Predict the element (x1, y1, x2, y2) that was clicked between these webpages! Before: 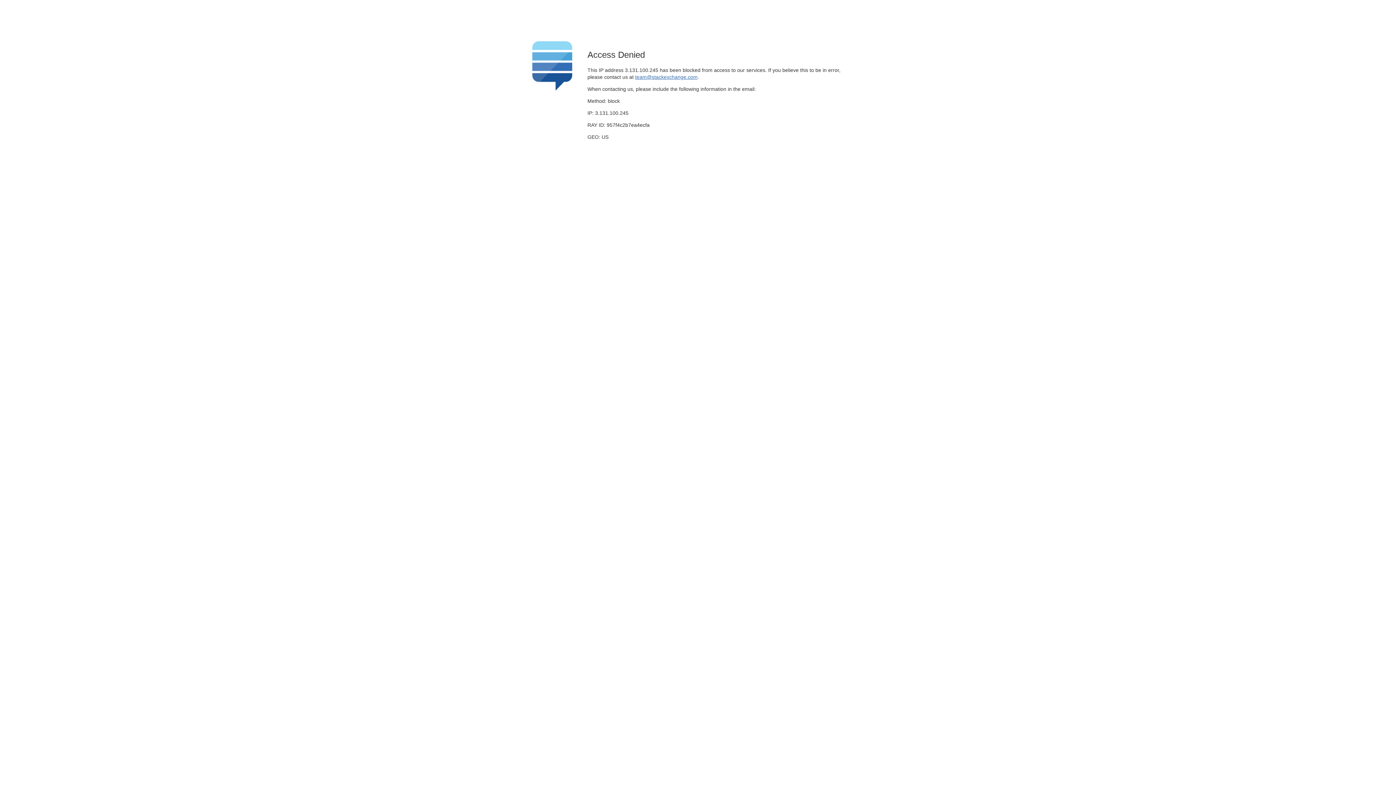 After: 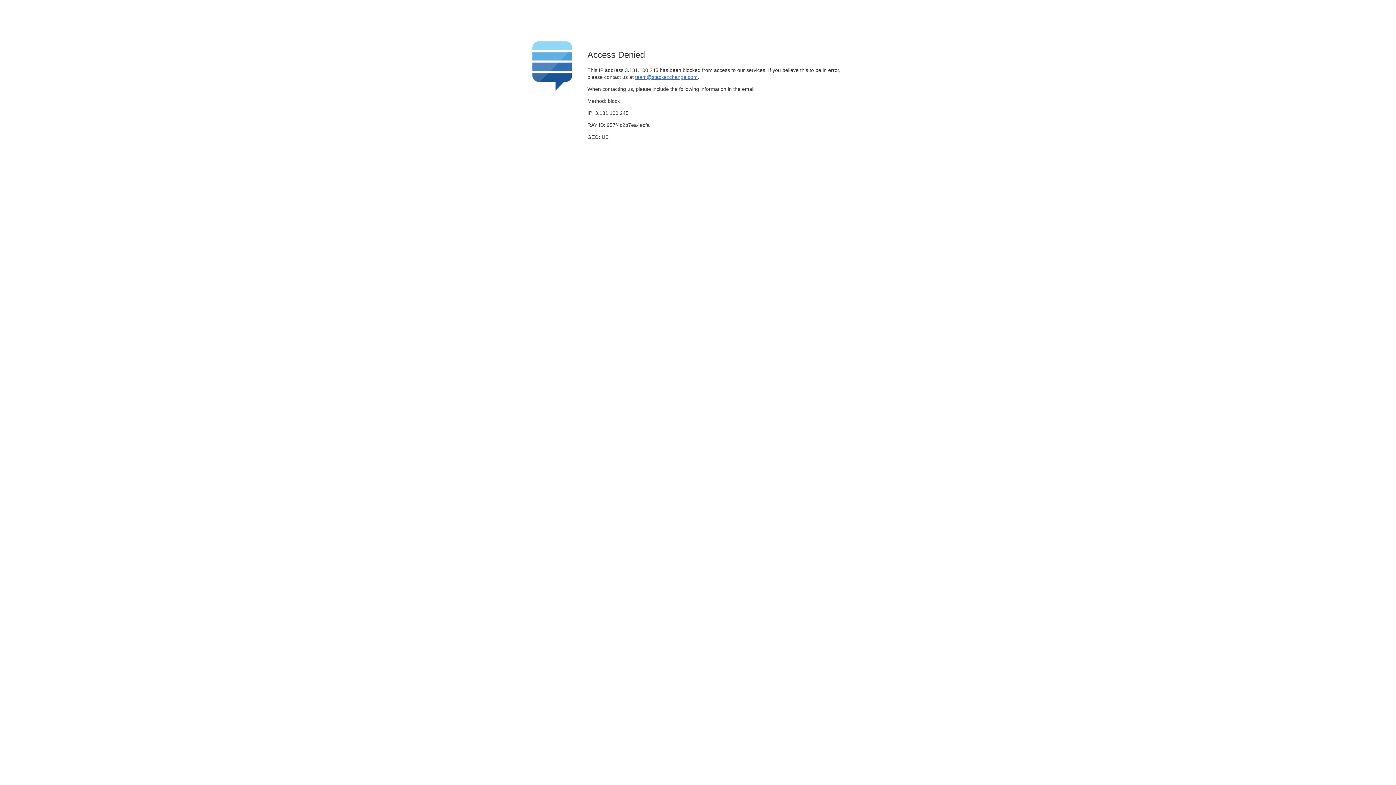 Action: bbox: (635, 74, 697, 79) label: team@stackexchange.com